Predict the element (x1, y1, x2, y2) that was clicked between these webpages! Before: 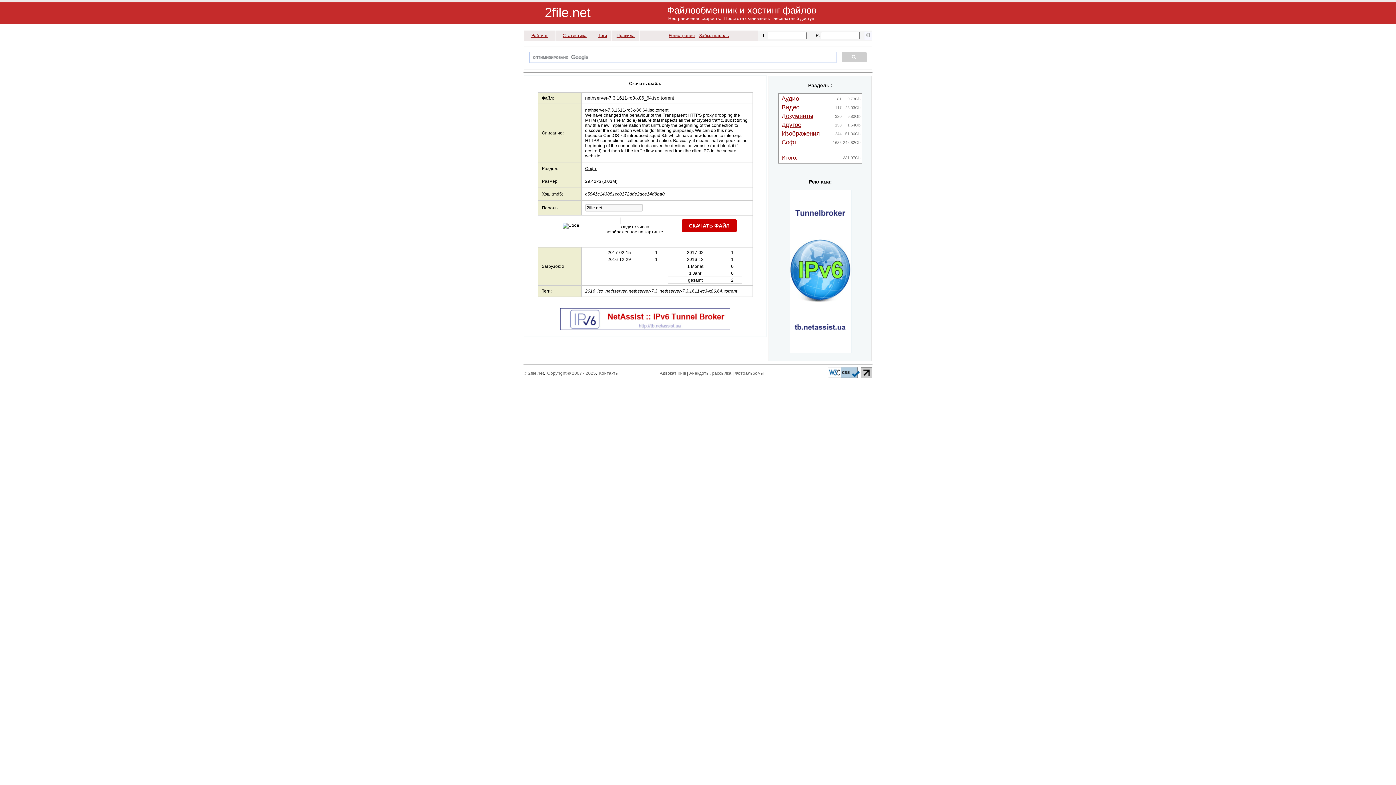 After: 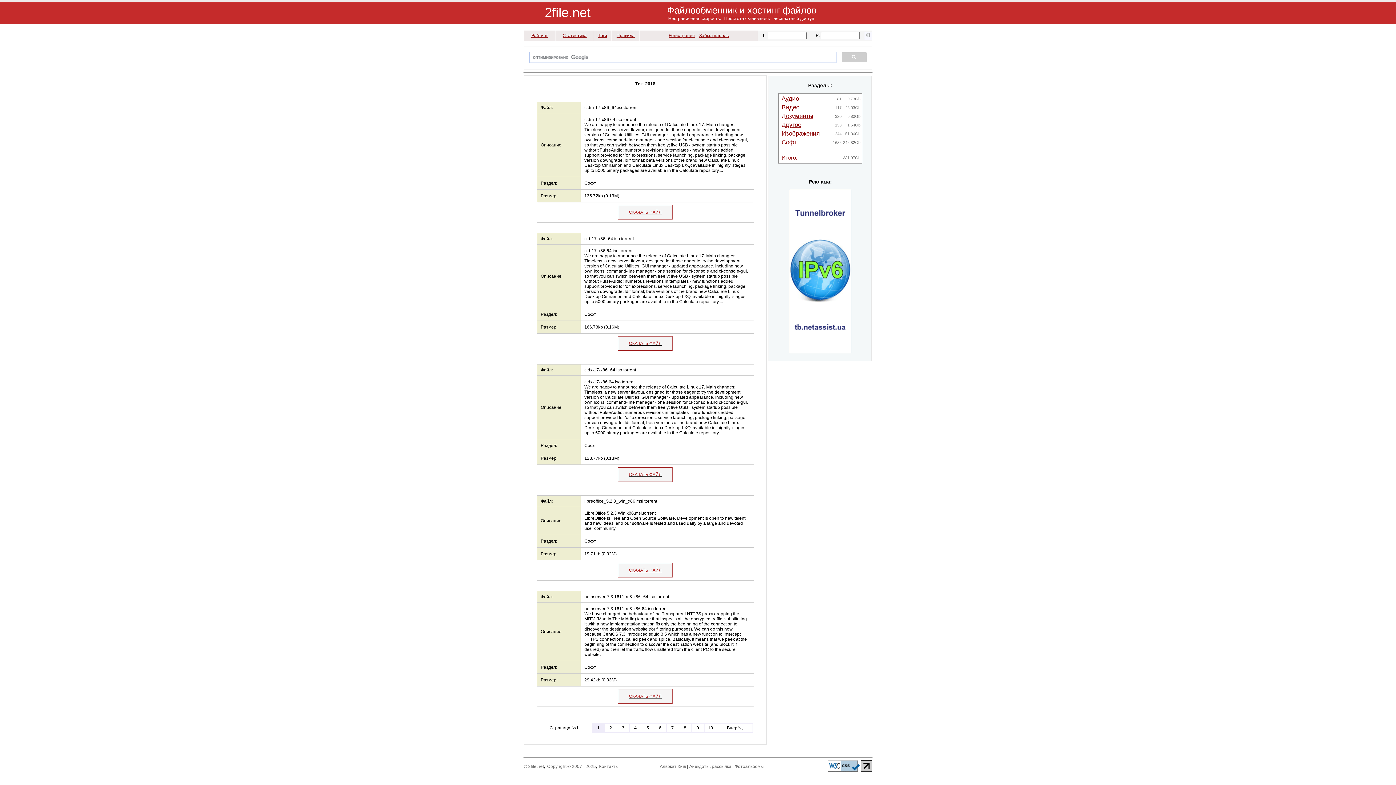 Action: label: 2016 bbox: (585, 288, 595, 293)